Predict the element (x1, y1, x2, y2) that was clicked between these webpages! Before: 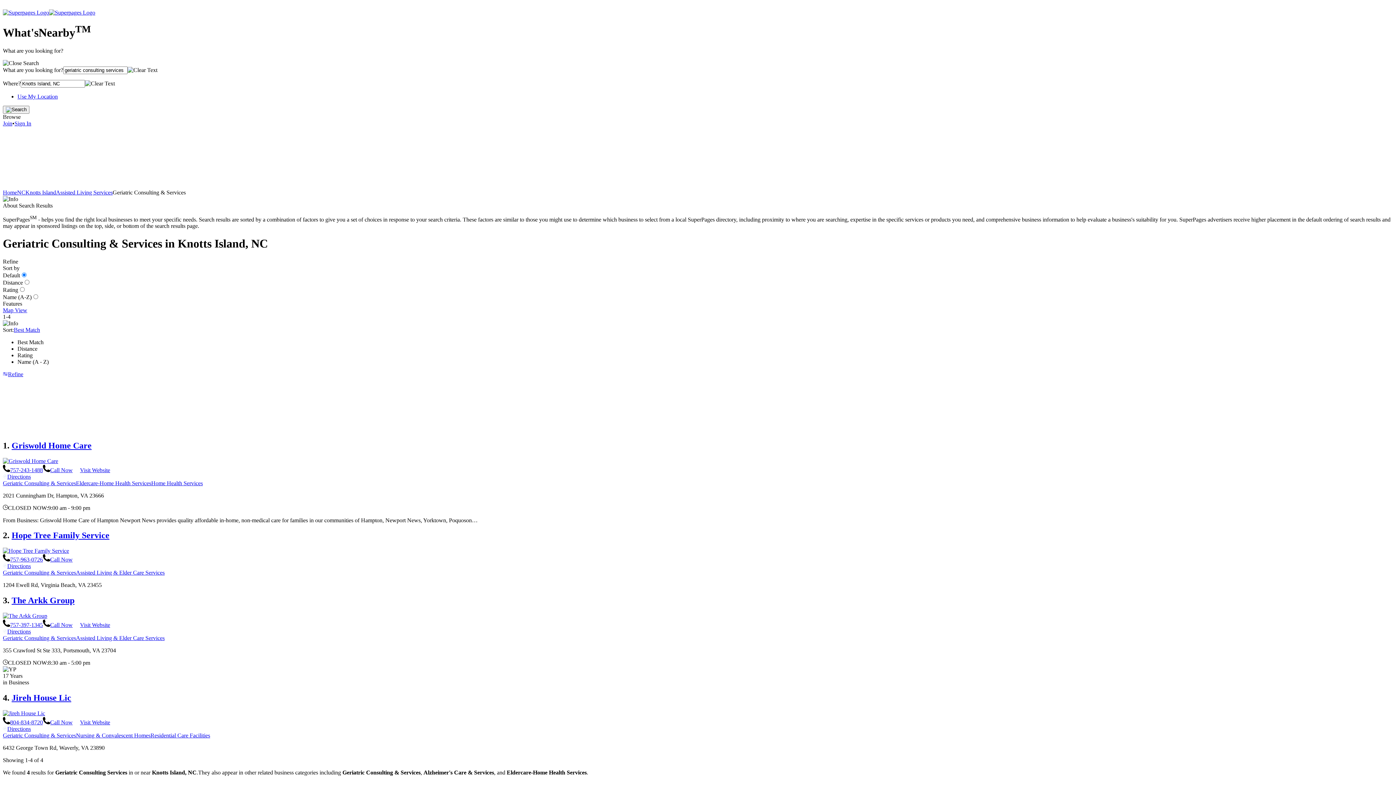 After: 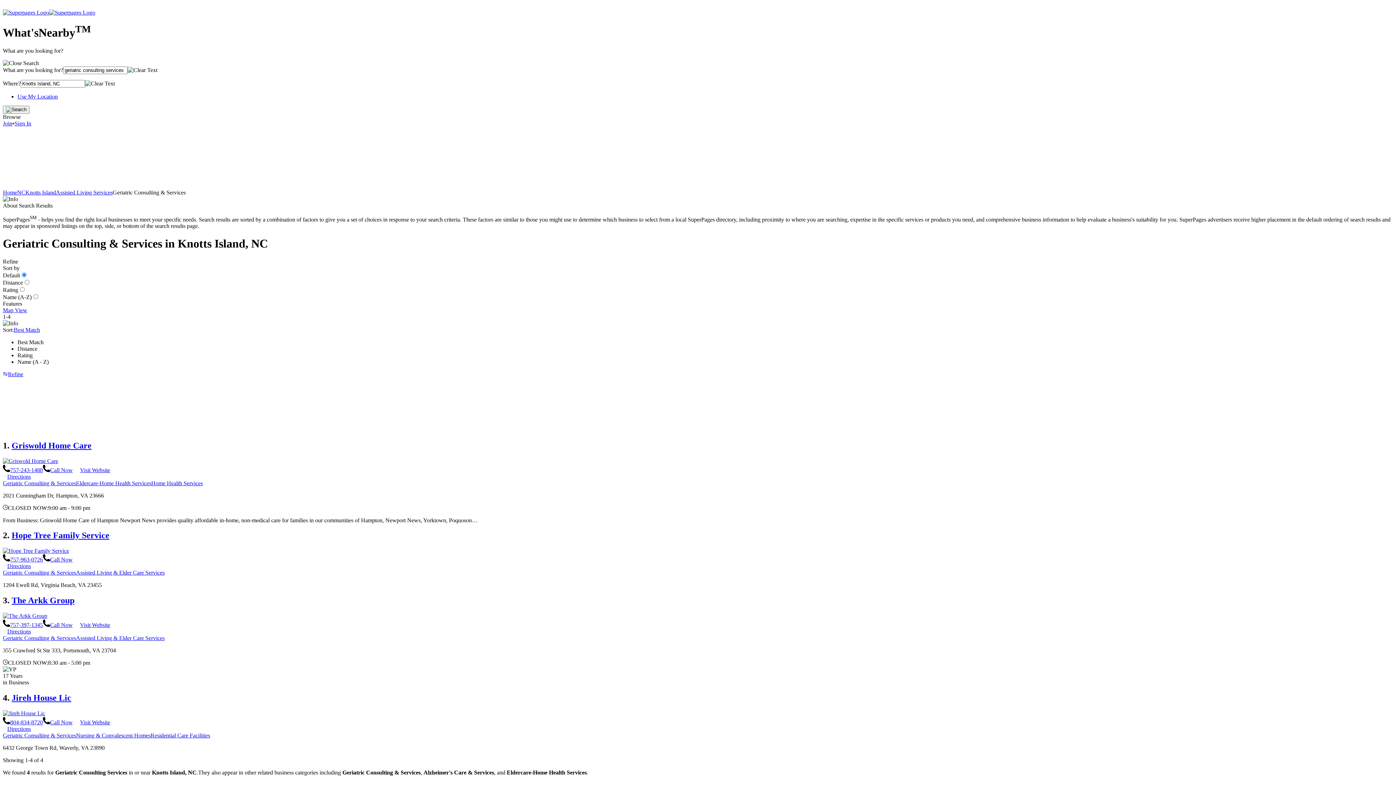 Action: bbox: (2, 719, 72, 725) label: 804-834-8720Call Now